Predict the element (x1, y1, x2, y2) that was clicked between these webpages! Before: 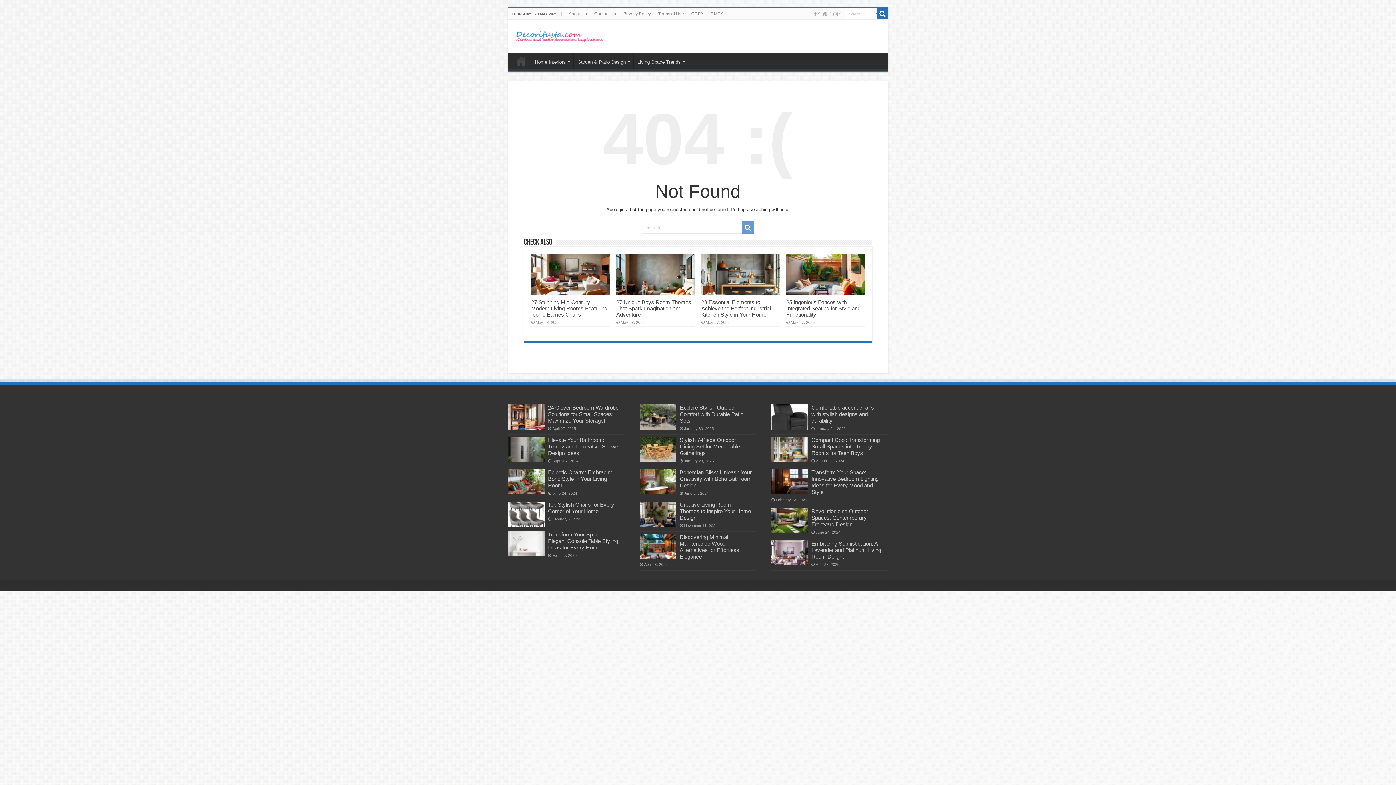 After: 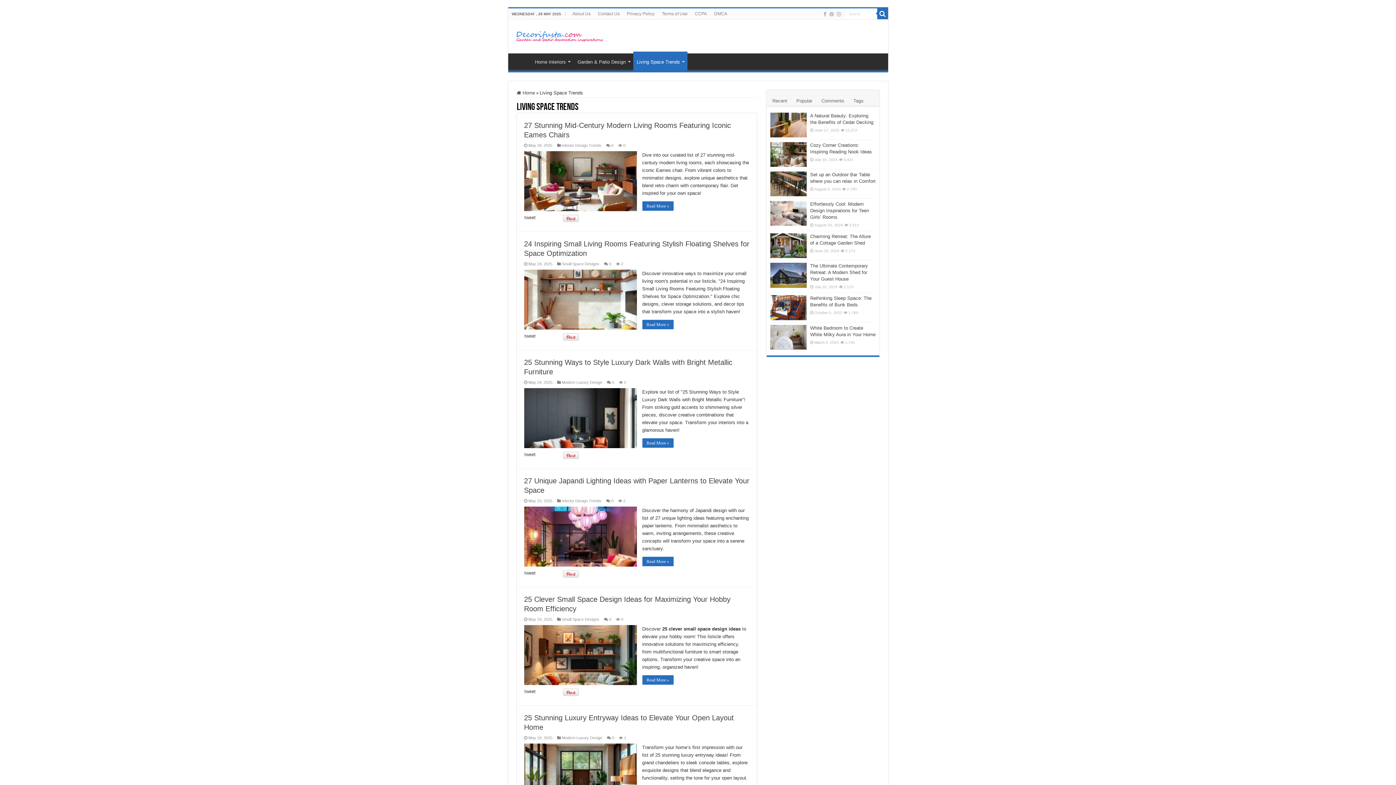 Action: label: Living Space Trends bbox: (633, 53, 688, 68)